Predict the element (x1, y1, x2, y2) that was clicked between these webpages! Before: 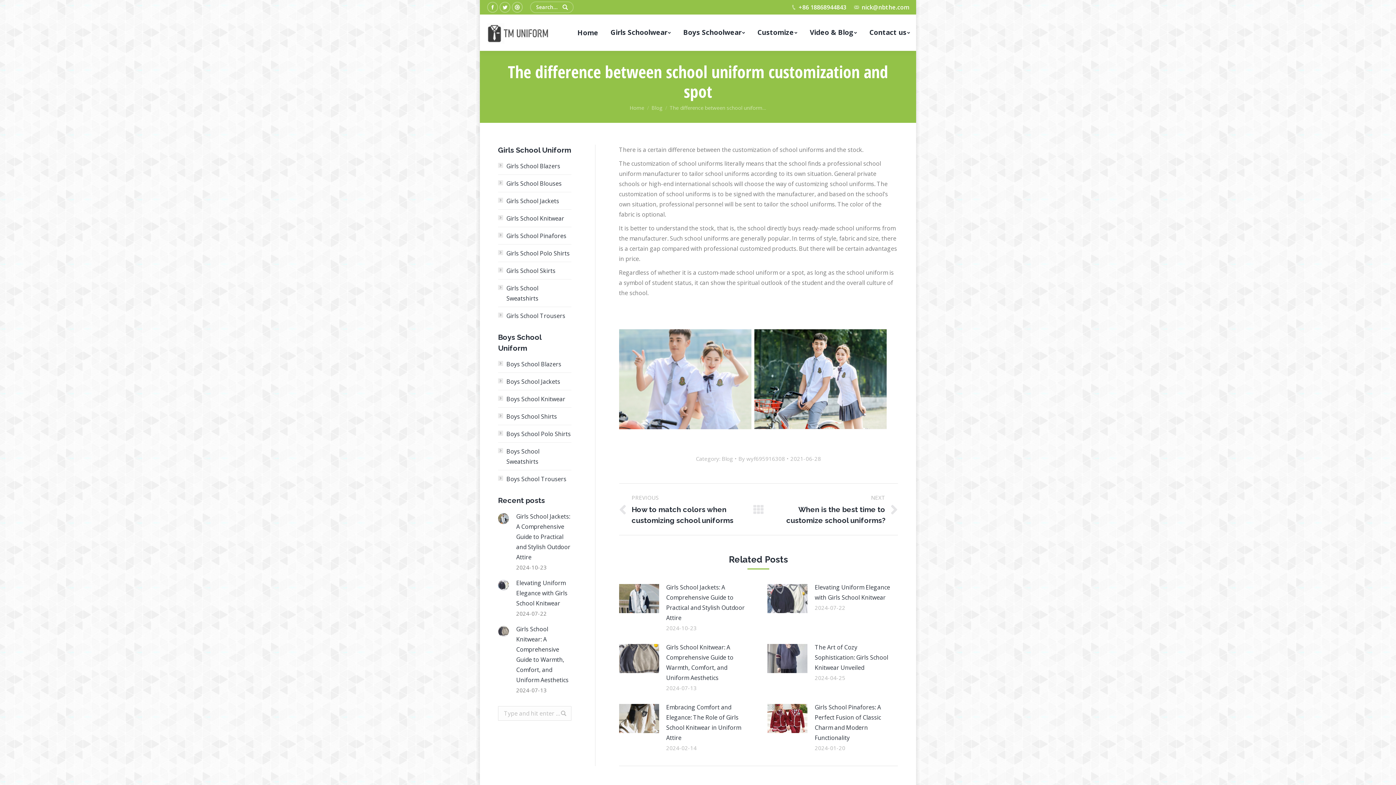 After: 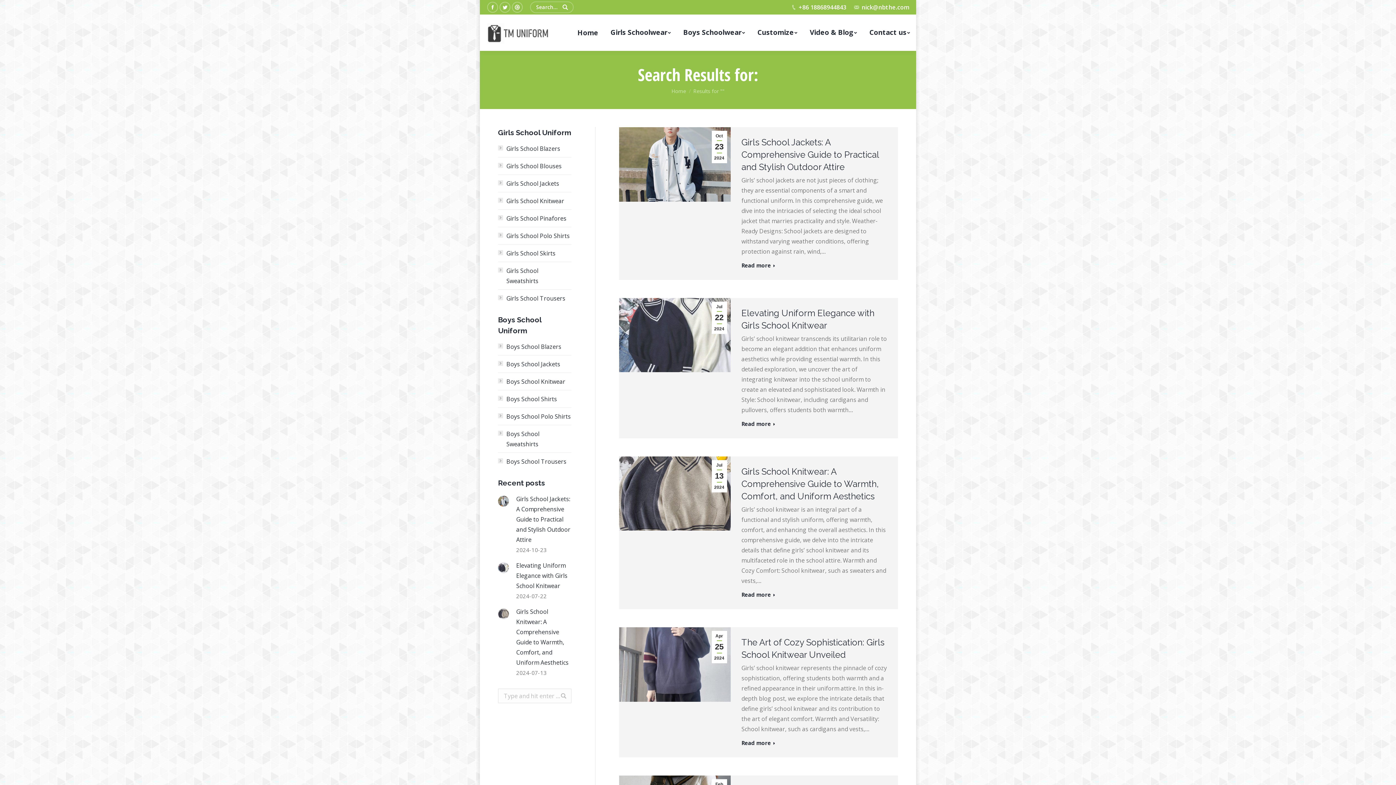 Action: bbox: (562, 1, 568, 13)